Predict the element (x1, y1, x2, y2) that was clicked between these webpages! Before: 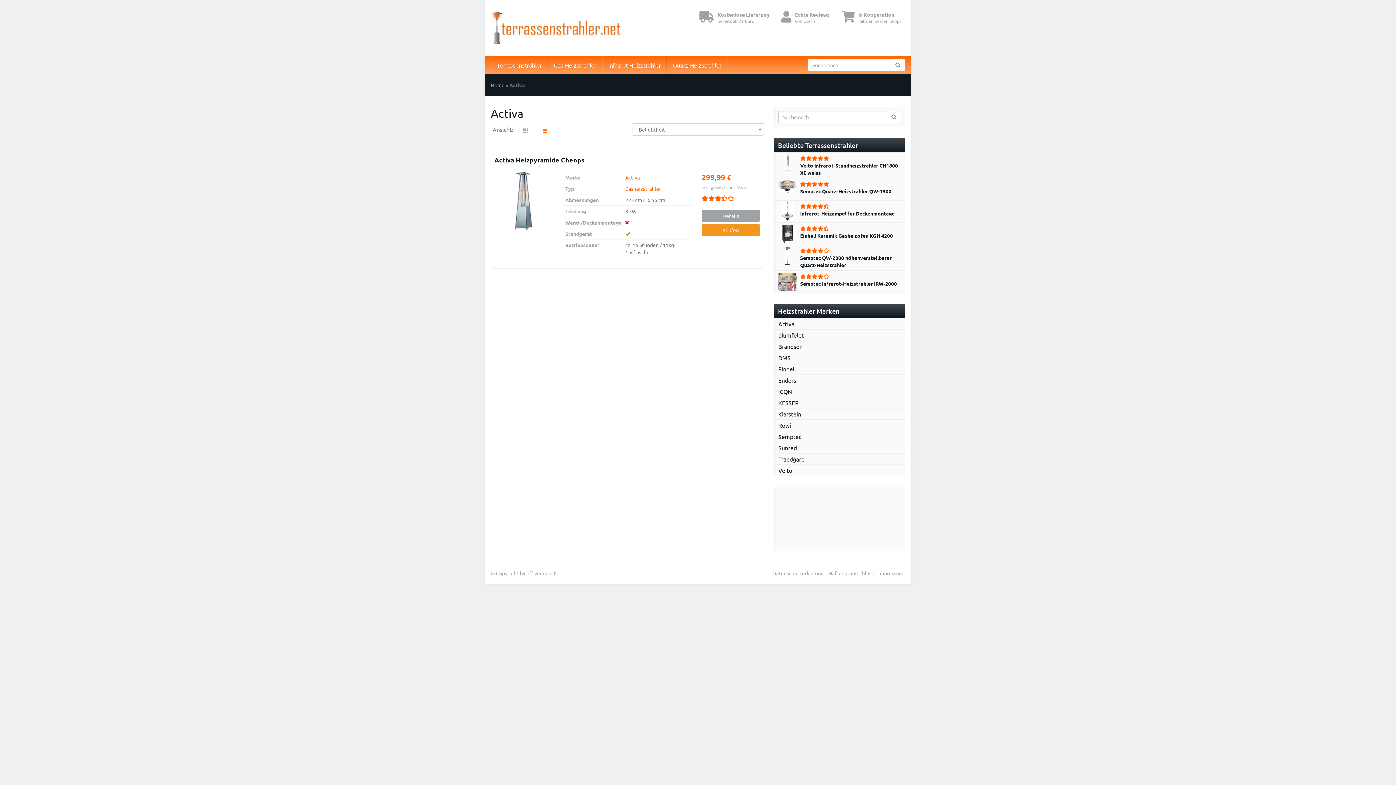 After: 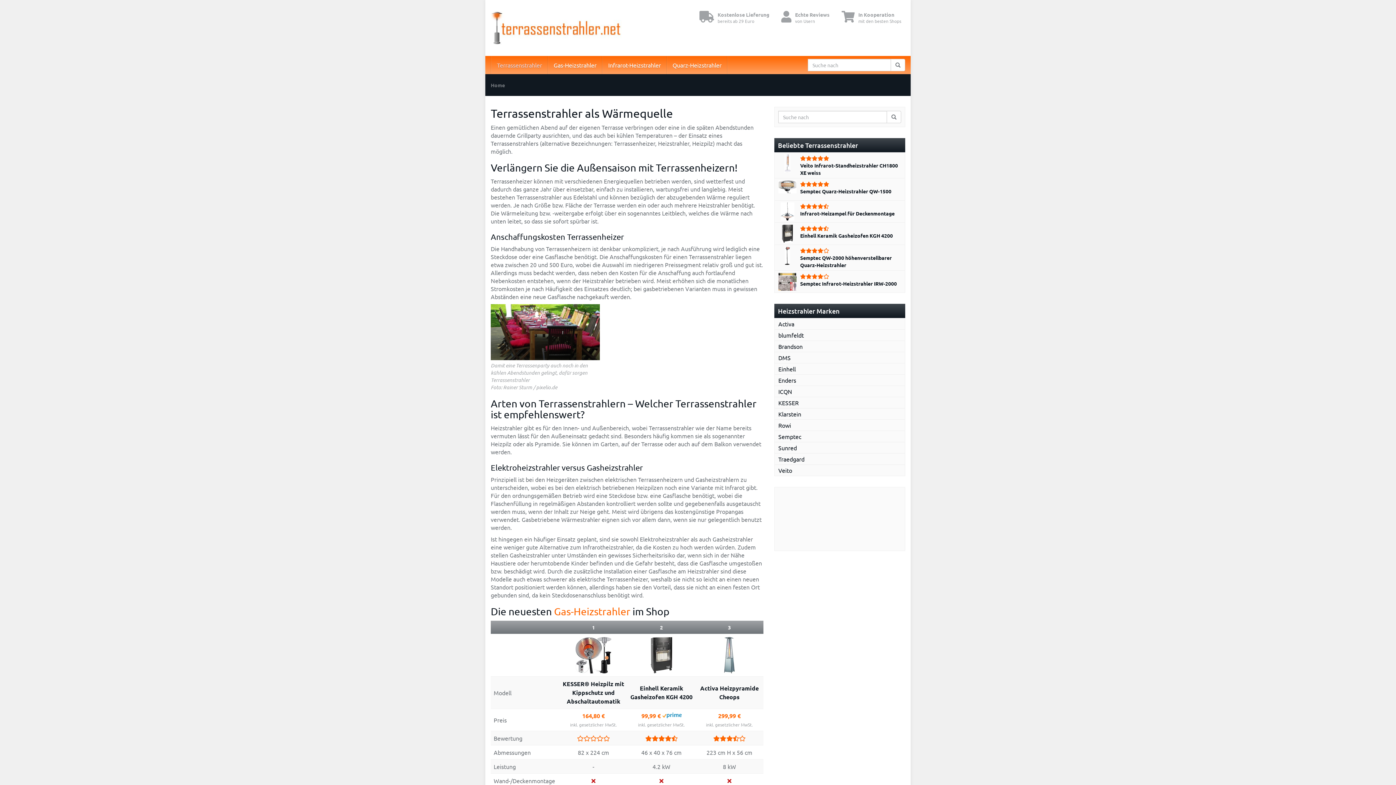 Action: label: Home bbox: (490, 81, 504, 88)